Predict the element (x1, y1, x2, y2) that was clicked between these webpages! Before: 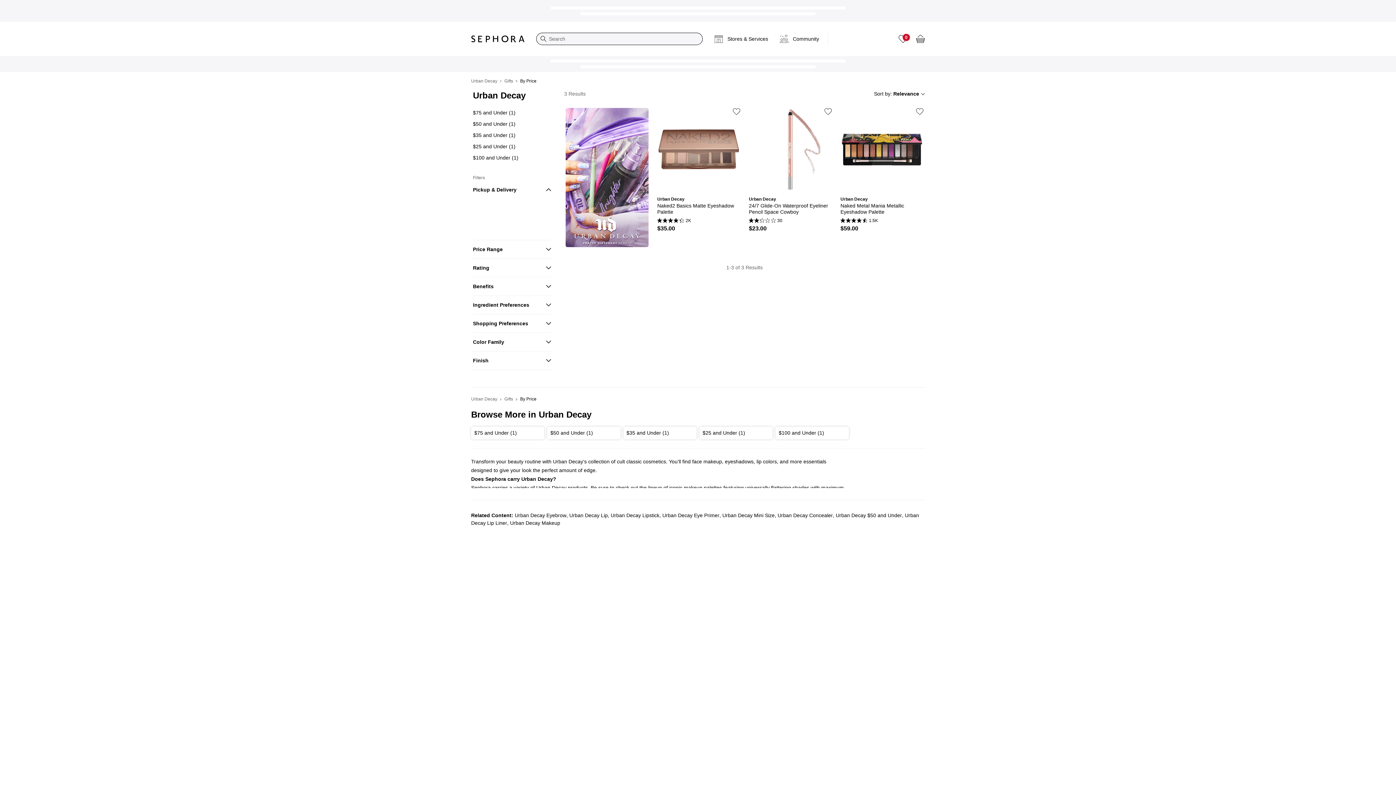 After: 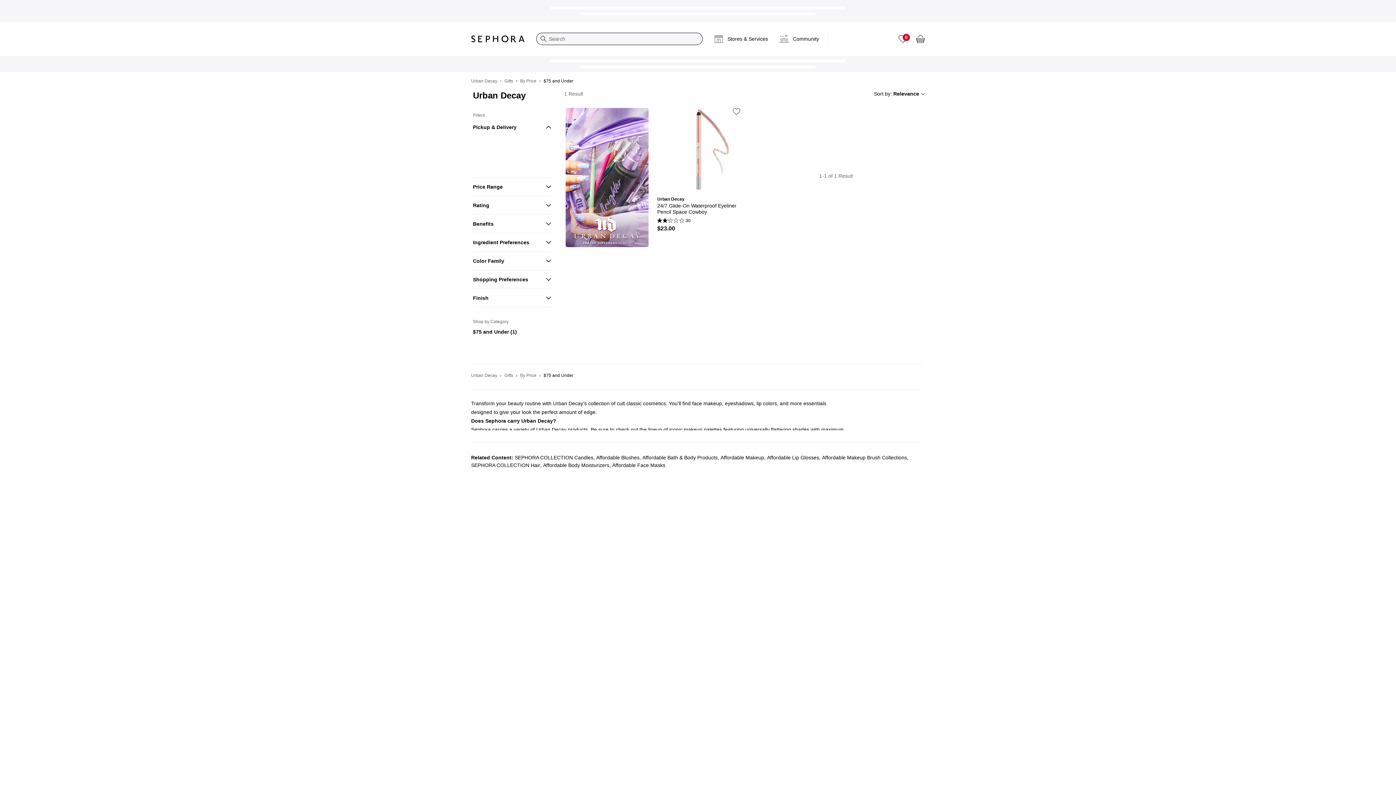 Action: bbox: (471, 426, 544, 439) label: $75 and Under (1)